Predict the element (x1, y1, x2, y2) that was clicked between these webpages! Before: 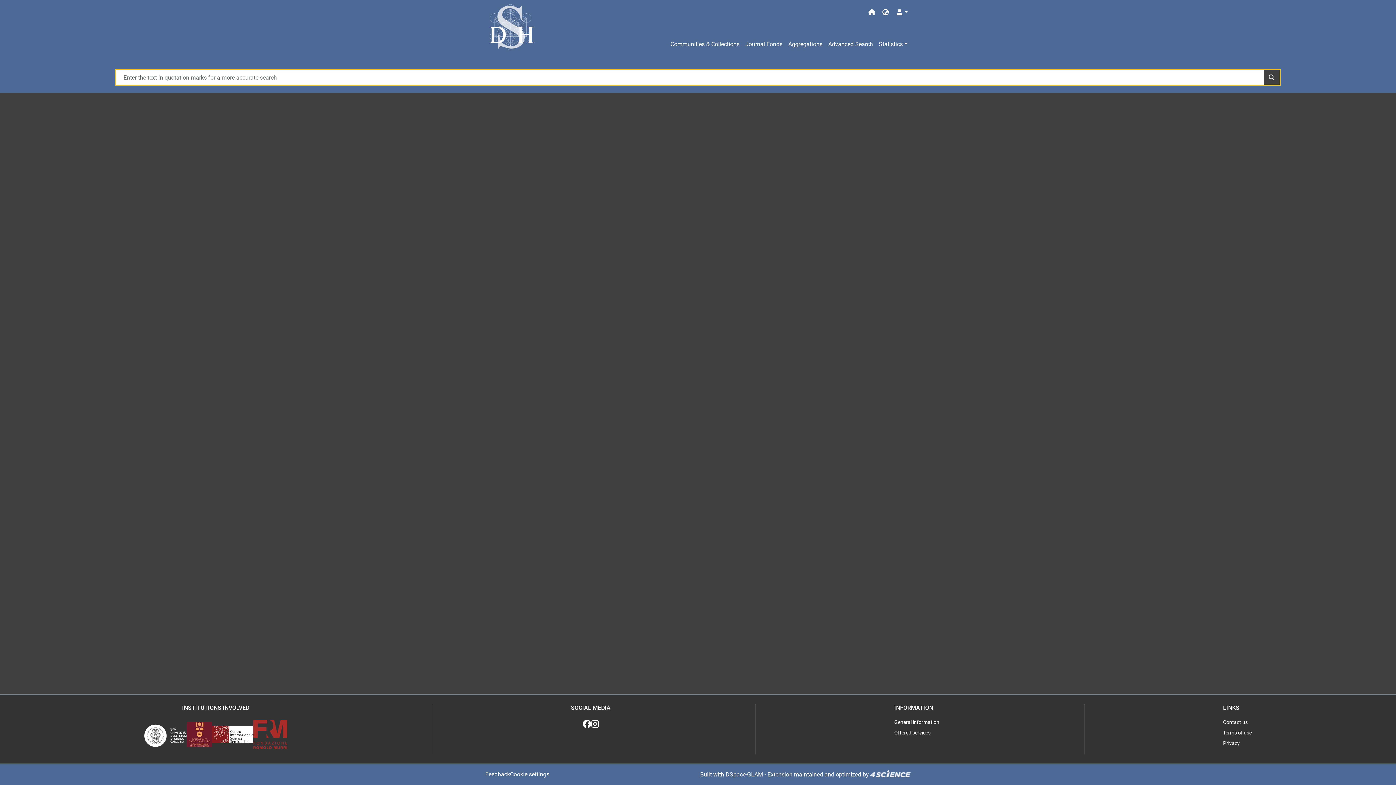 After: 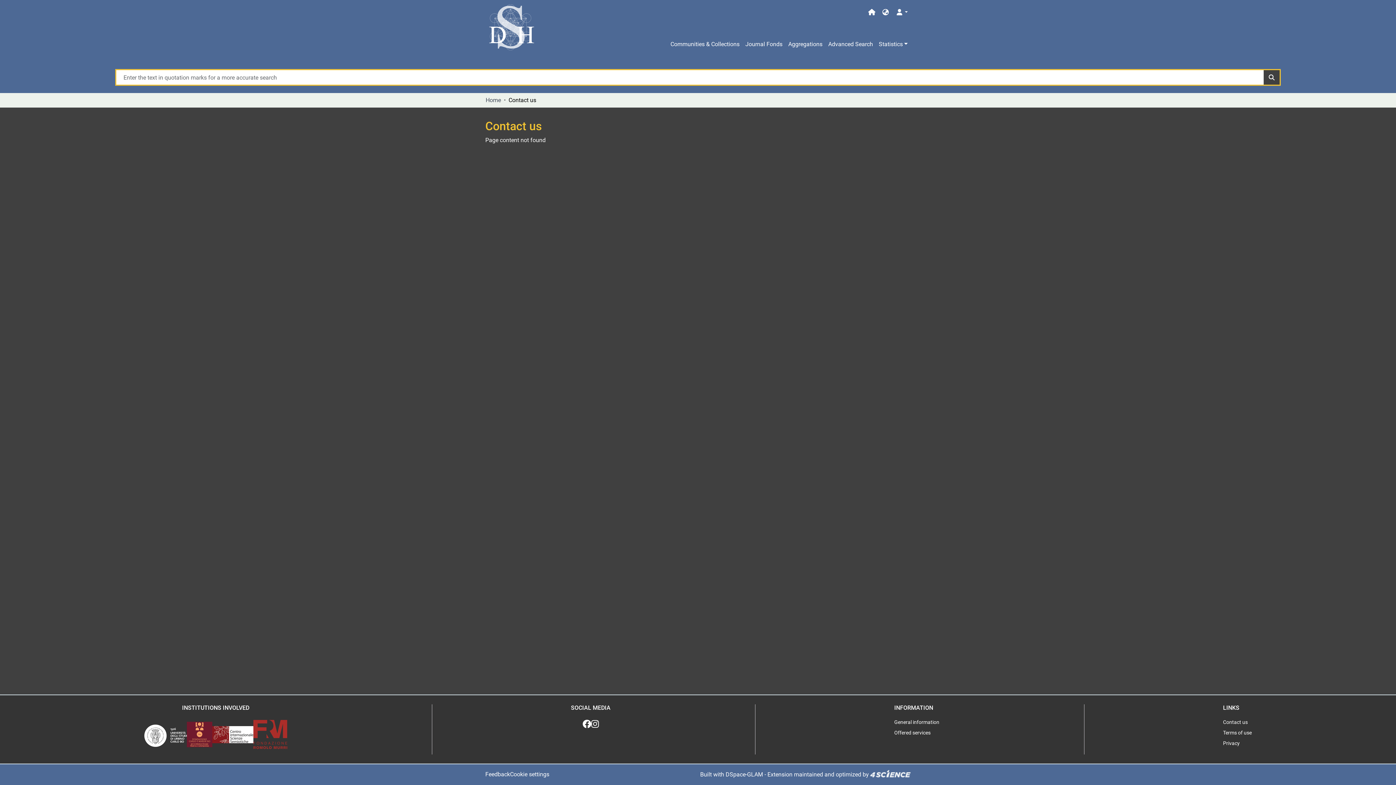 Action: label: Contact us bbox: (1223, 717, 1248, 728)